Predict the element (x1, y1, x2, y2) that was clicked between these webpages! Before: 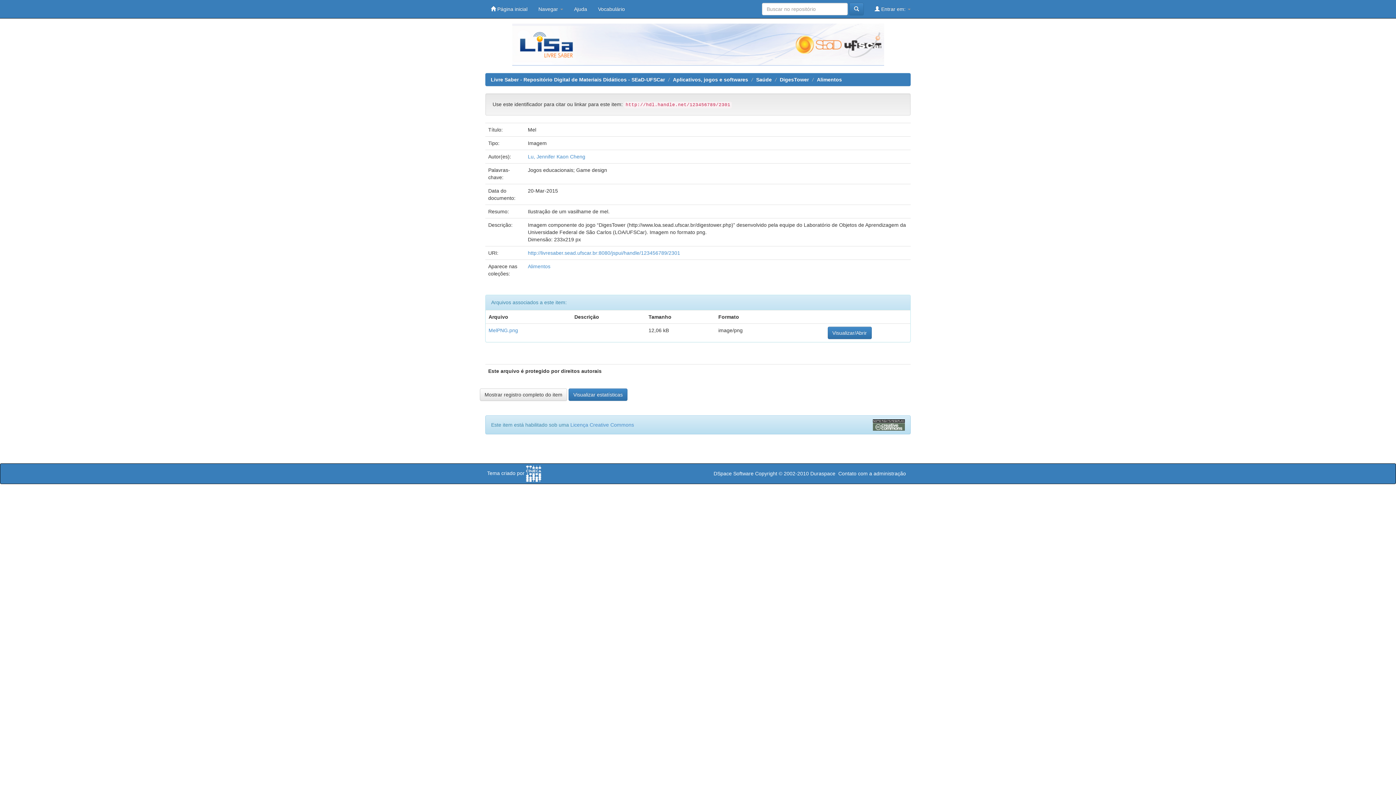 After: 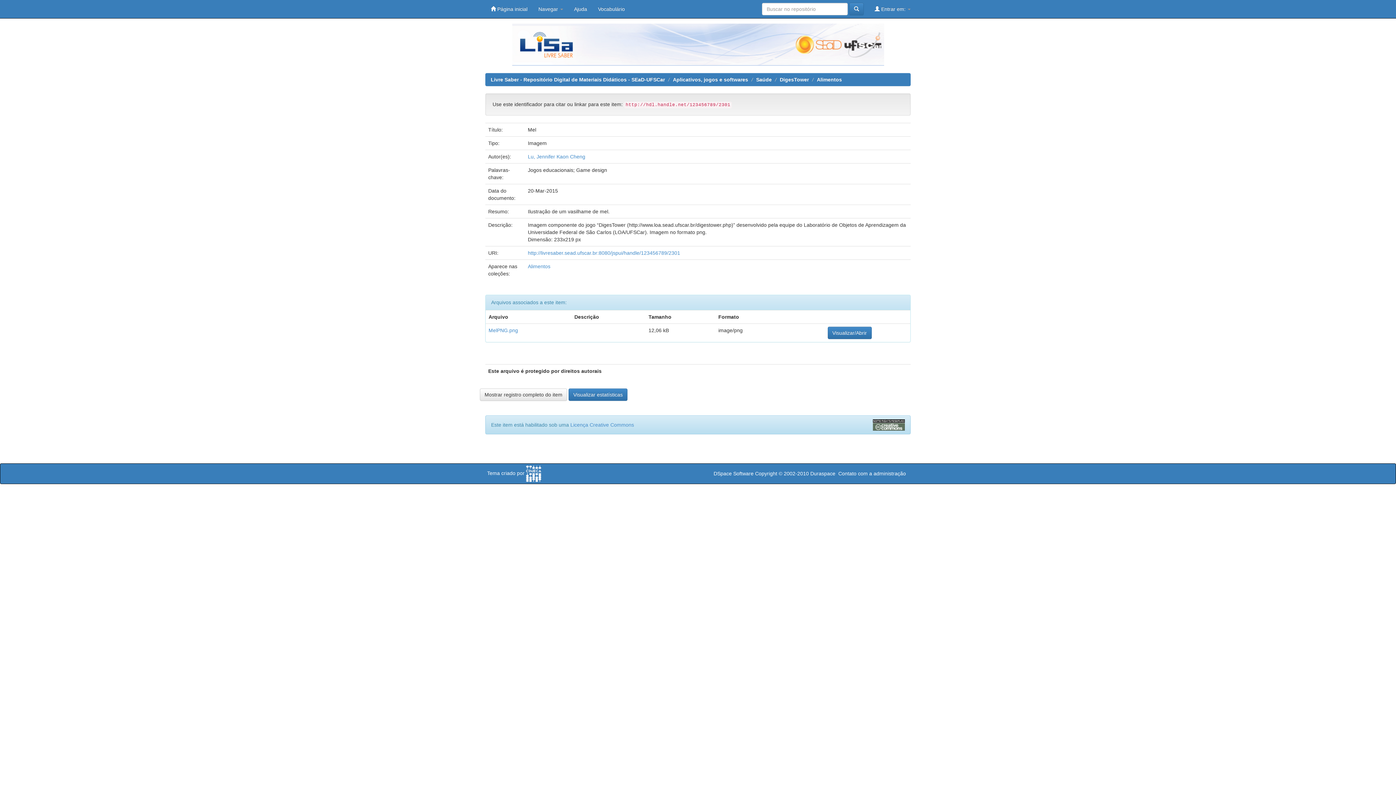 Action: label: Vocabulário bbox: (592, 0, 630, 18)